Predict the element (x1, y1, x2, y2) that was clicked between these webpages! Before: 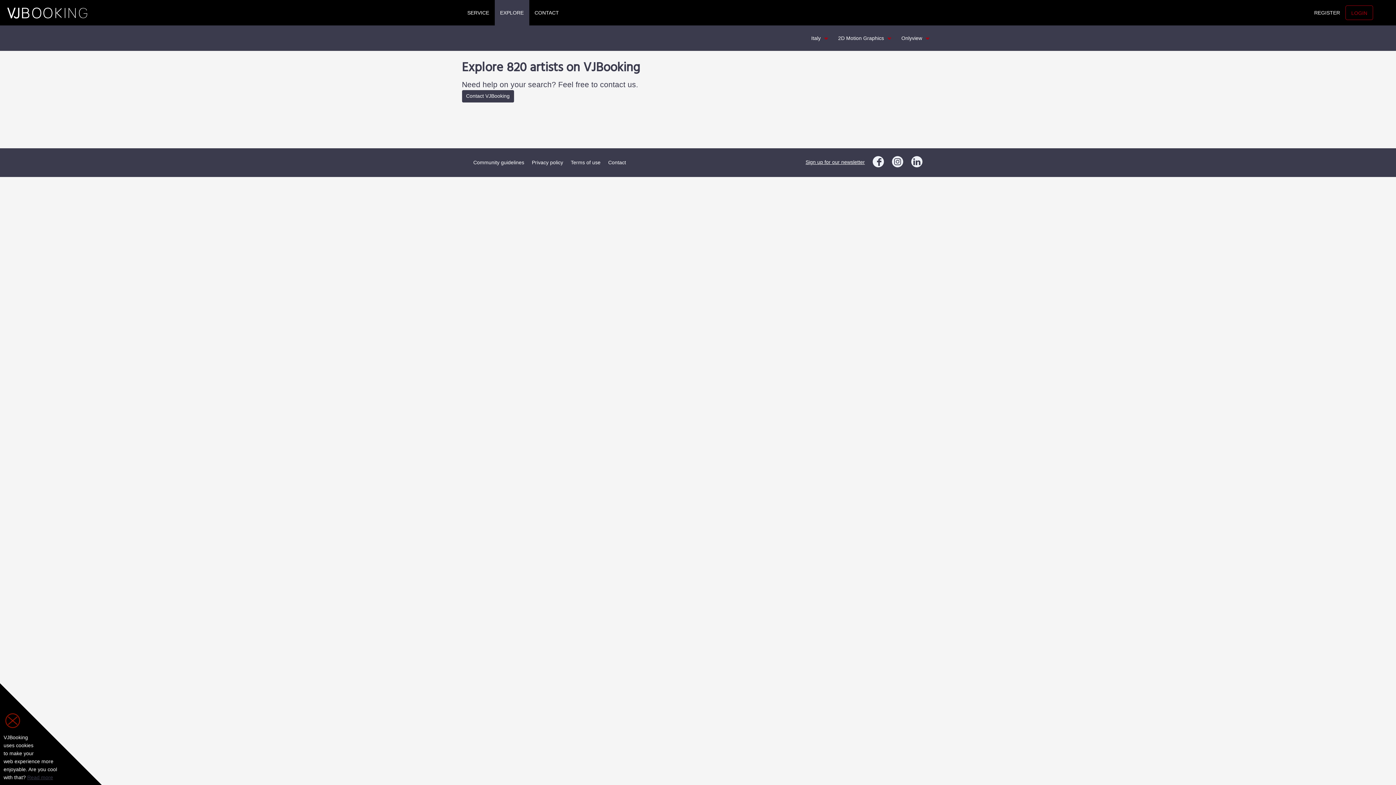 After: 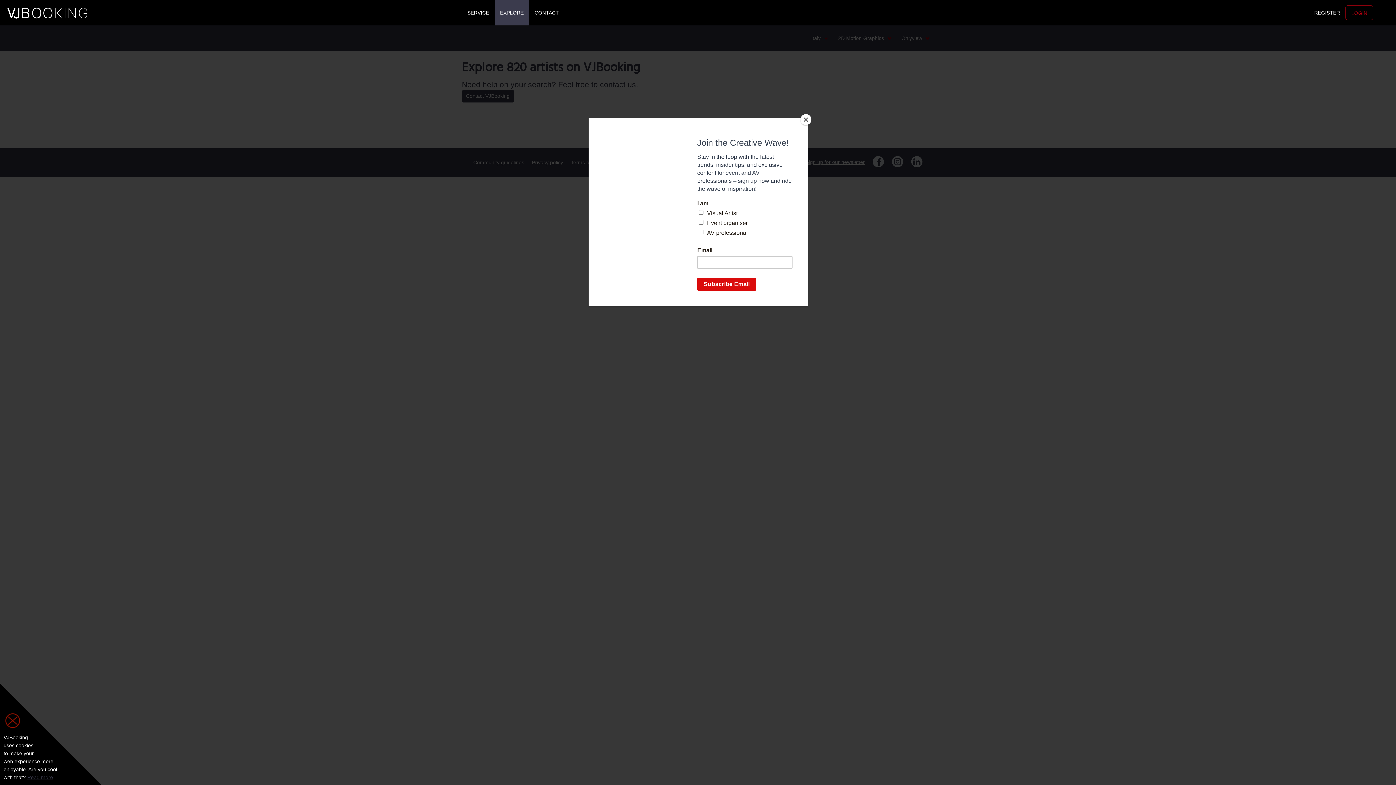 Action: bbox: (805, 159, 865, 164) label: Sign up for our newsletter